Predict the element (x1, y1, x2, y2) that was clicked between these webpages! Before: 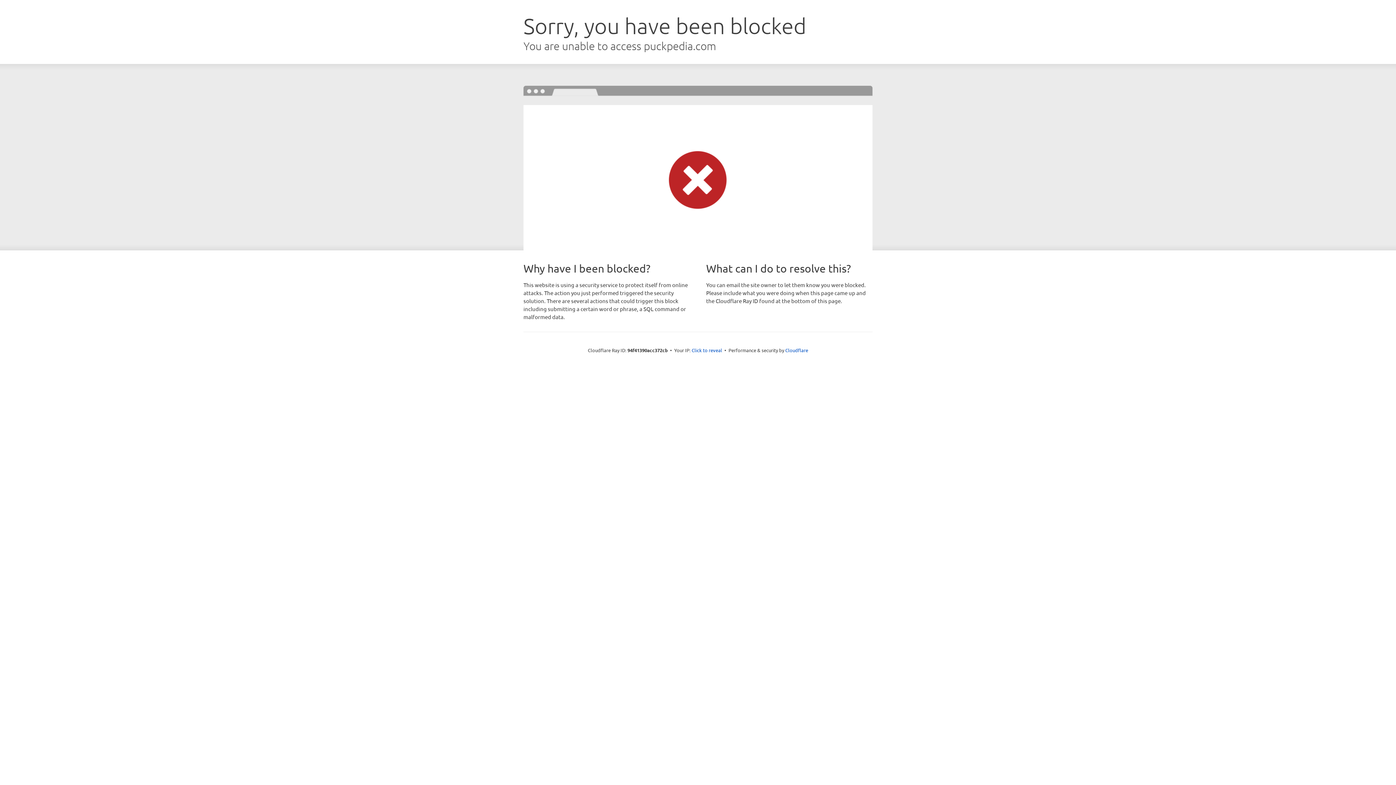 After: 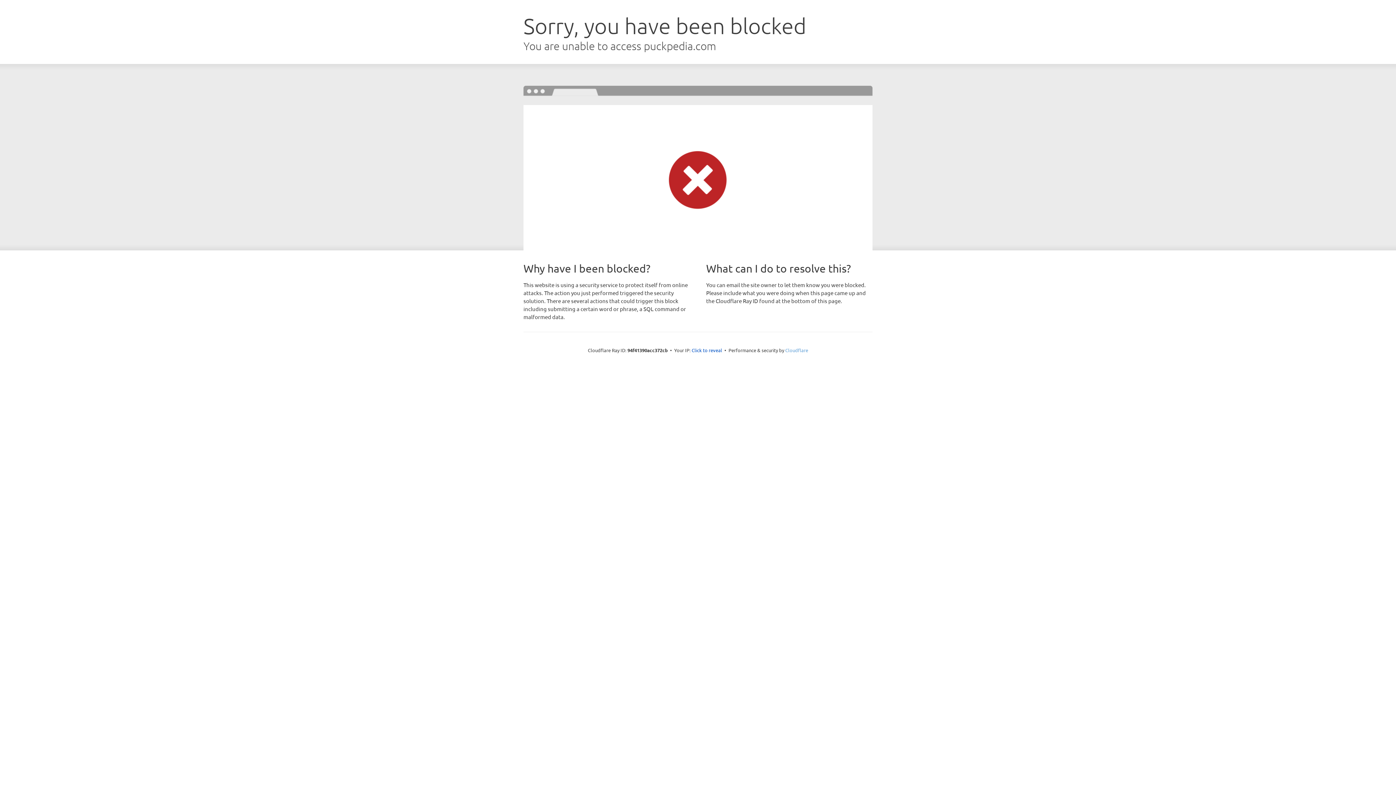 Action: bbox: (785, 347, 808, 353) label: Cloudflare